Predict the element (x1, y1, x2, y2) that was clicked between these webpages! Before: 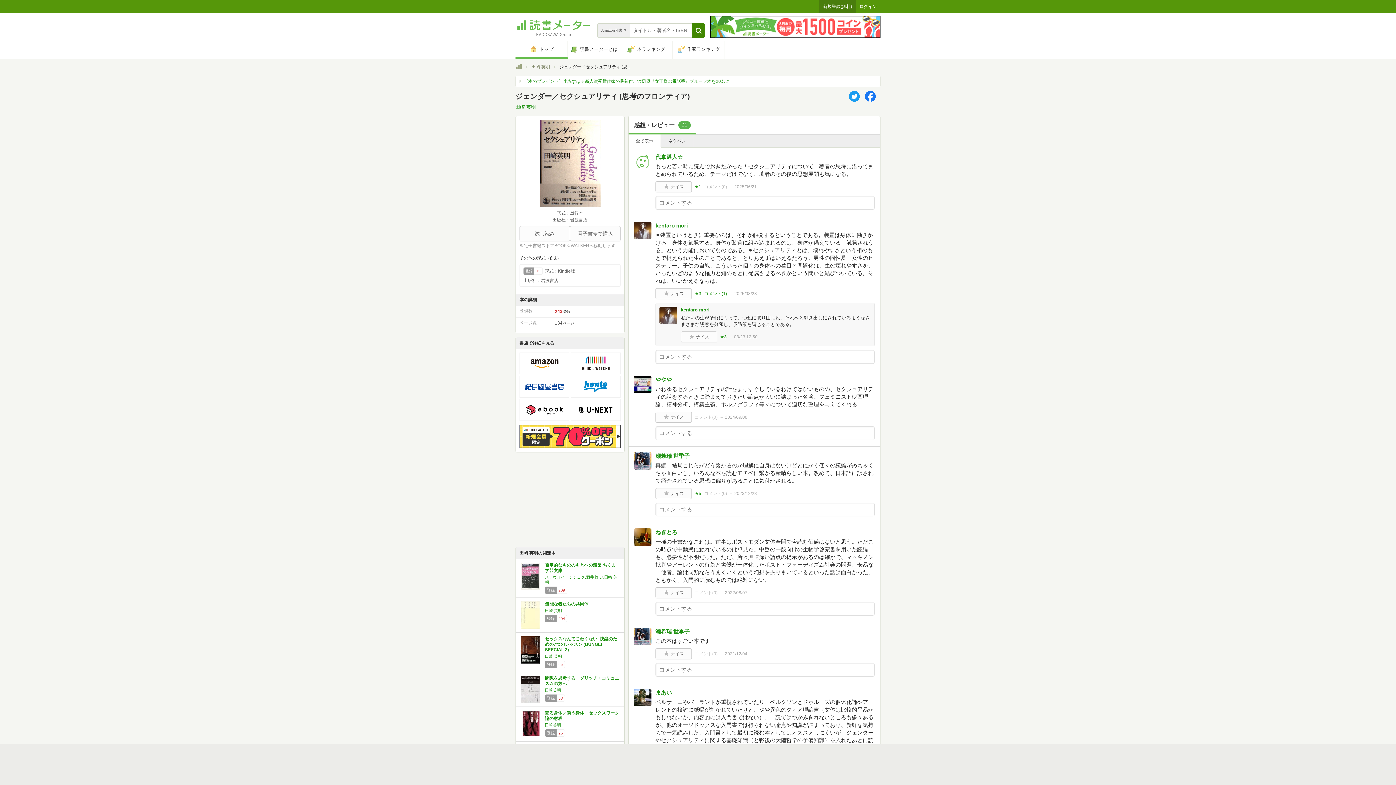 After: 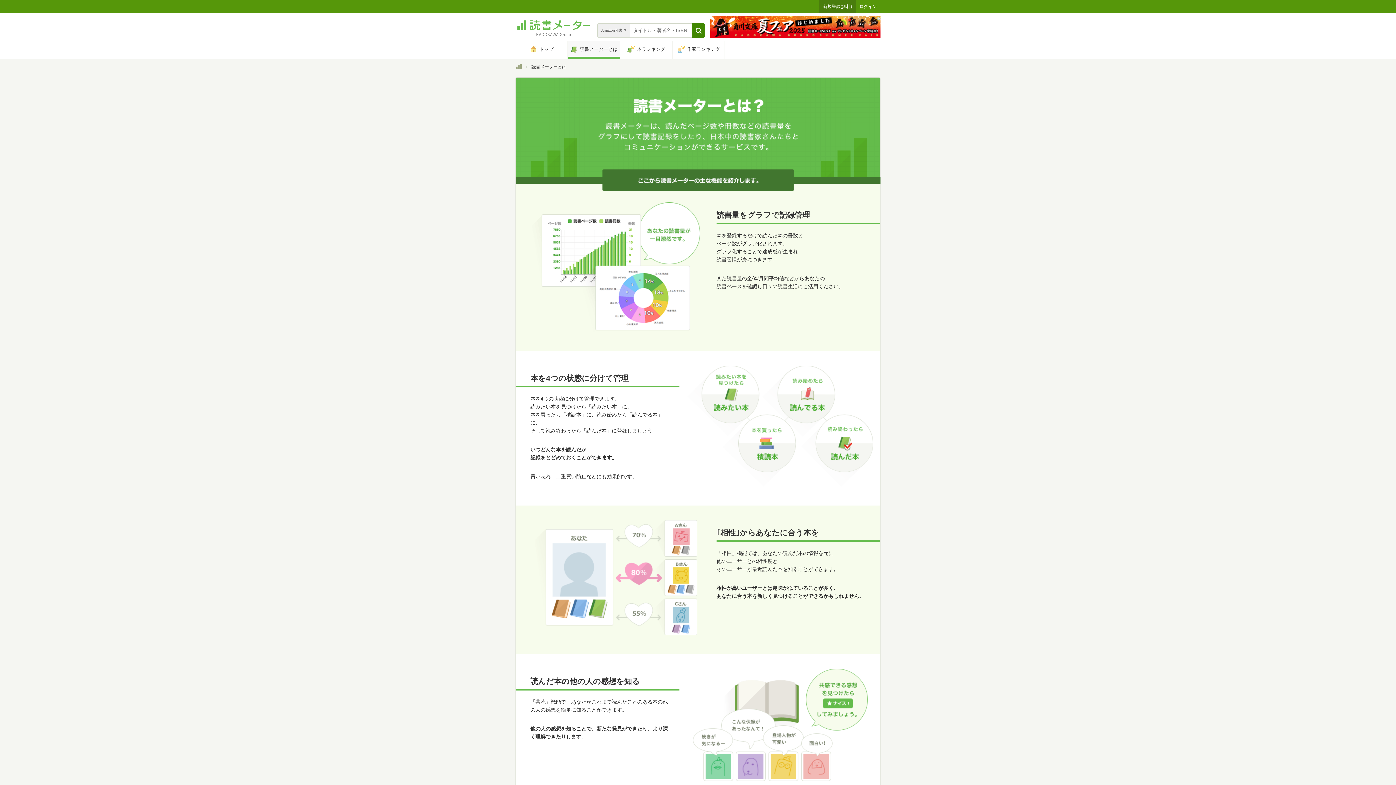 Action: label: 読書メーターとは bbox: (568, 40, 620, 58)